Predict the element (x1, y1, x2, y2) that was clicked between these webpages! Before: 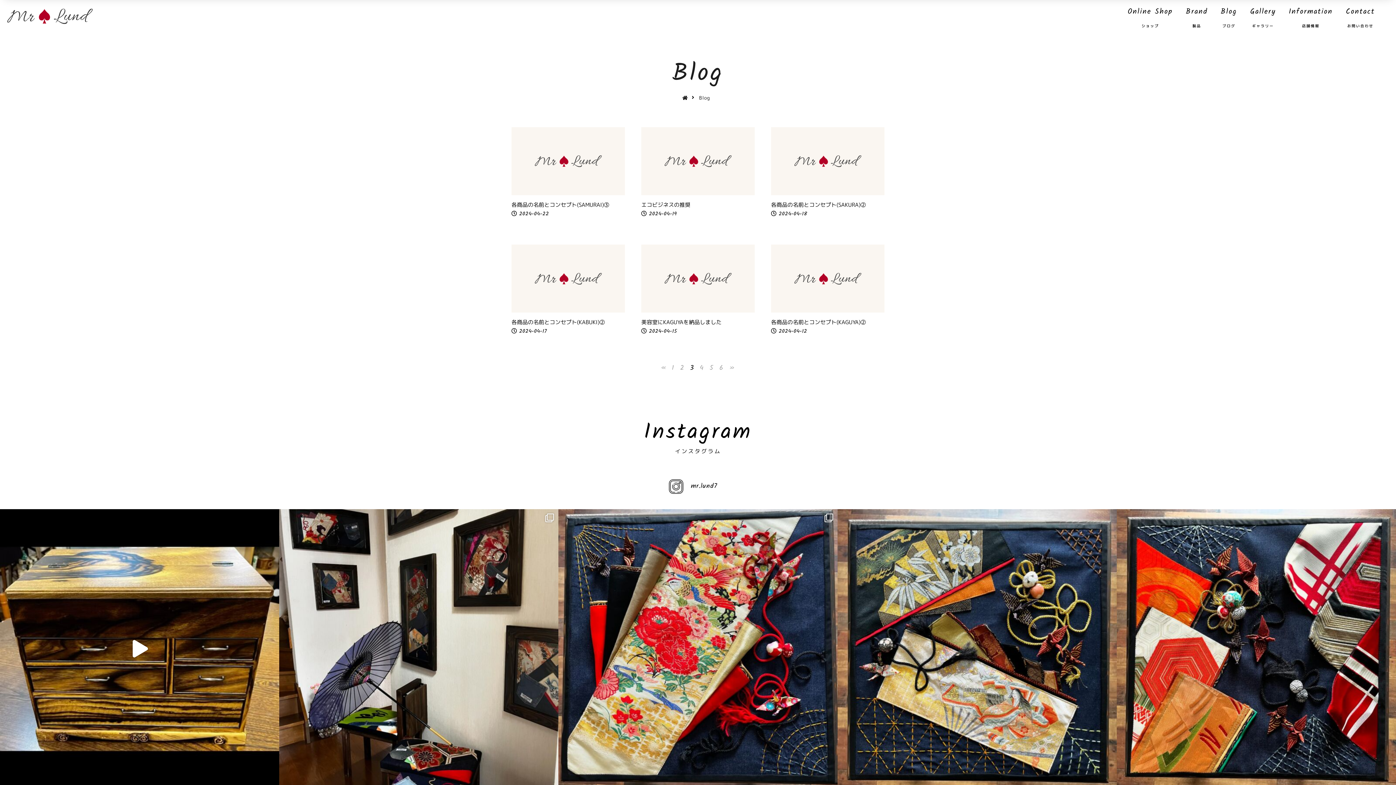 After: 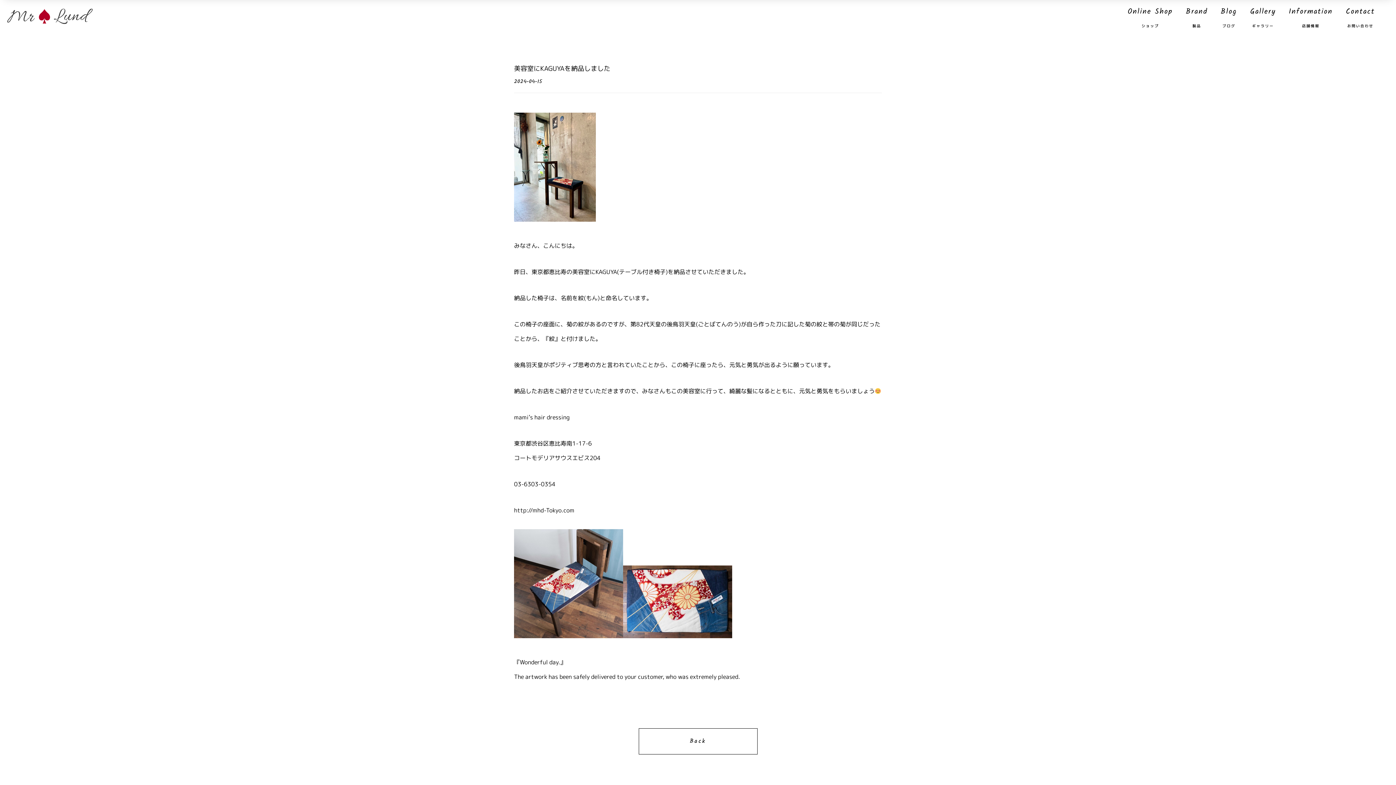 Action: bbox: (641, 318, 721, 326) label: 美容室にKAGUYAを納品しました